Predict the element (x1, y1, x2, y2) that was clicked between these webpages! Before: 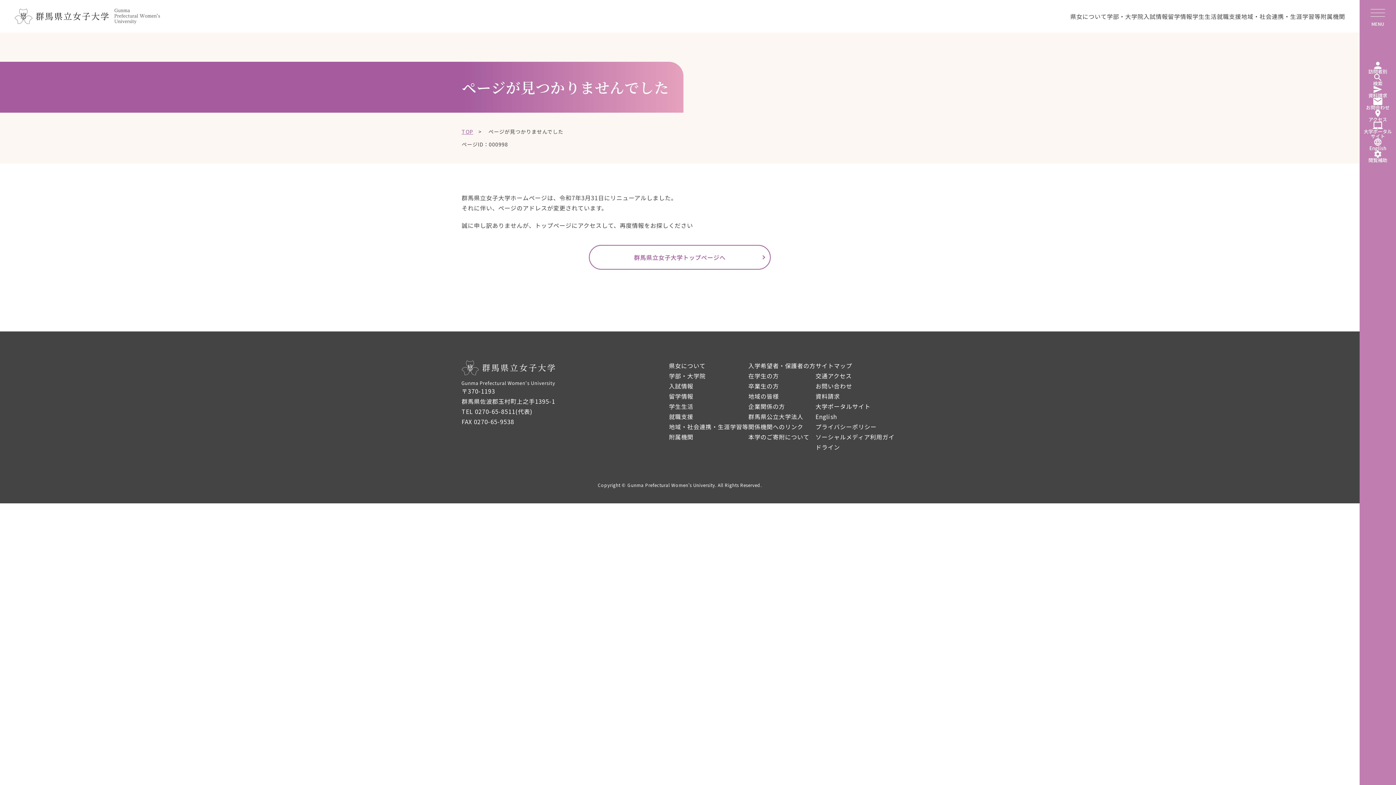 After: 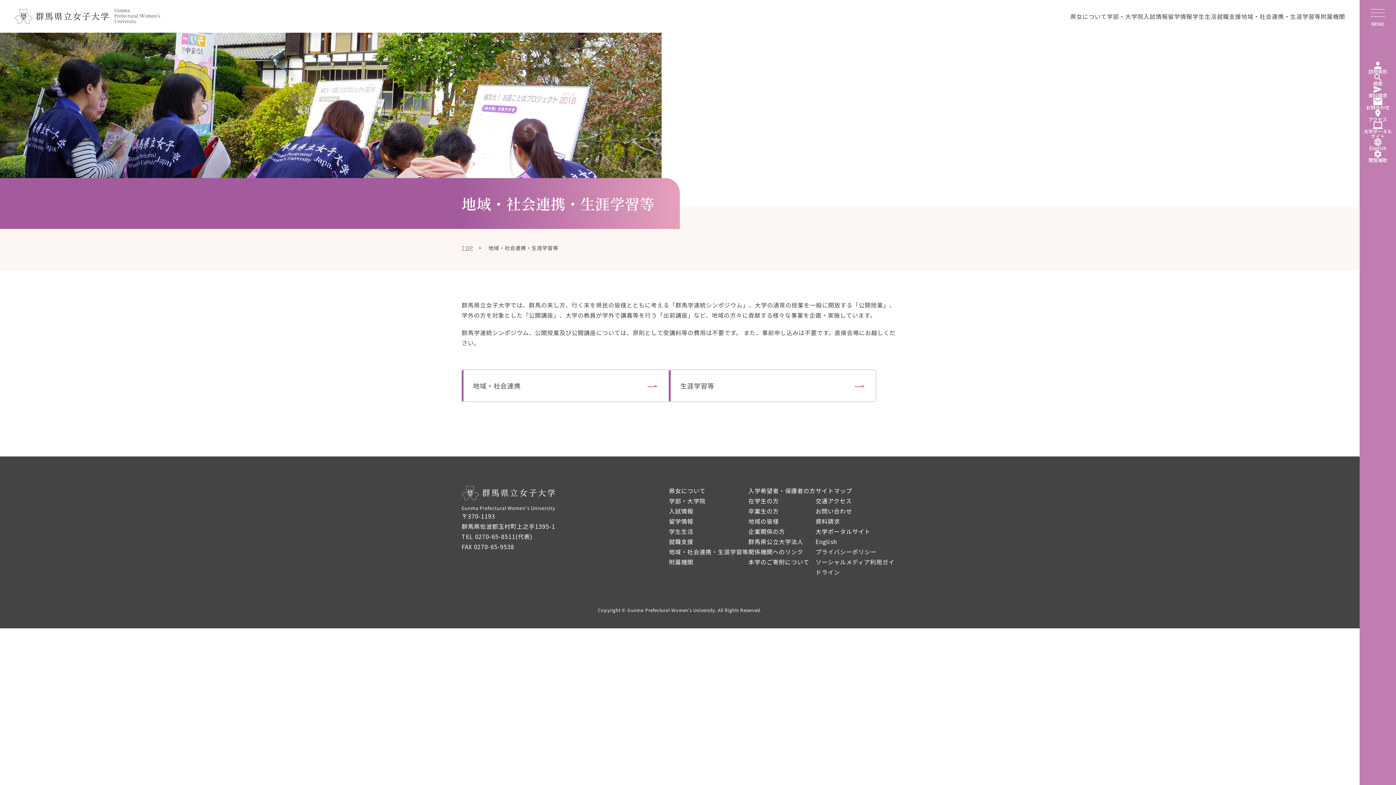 Action: label: 地域・社会連携・生涯学習等 bbox: (1241, 12, 1321, 20)